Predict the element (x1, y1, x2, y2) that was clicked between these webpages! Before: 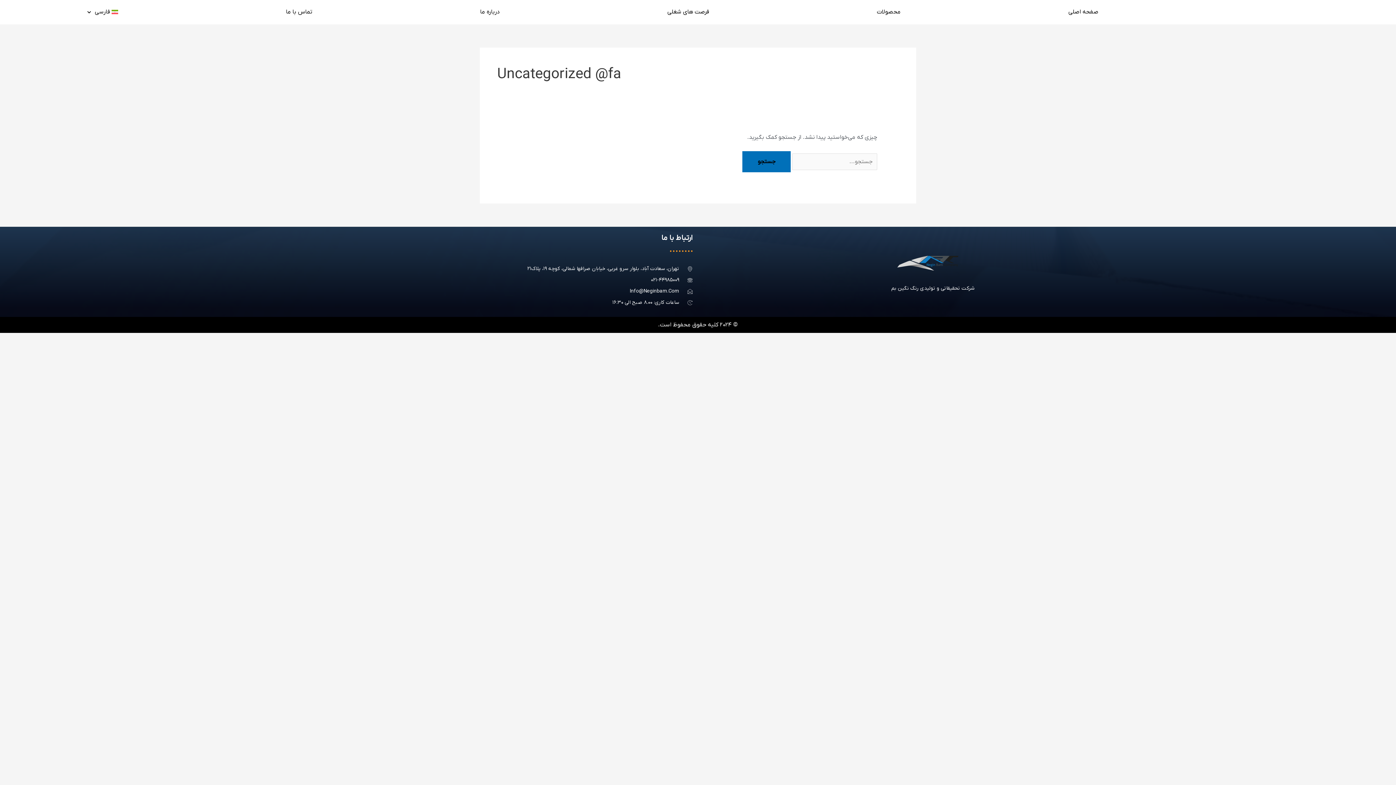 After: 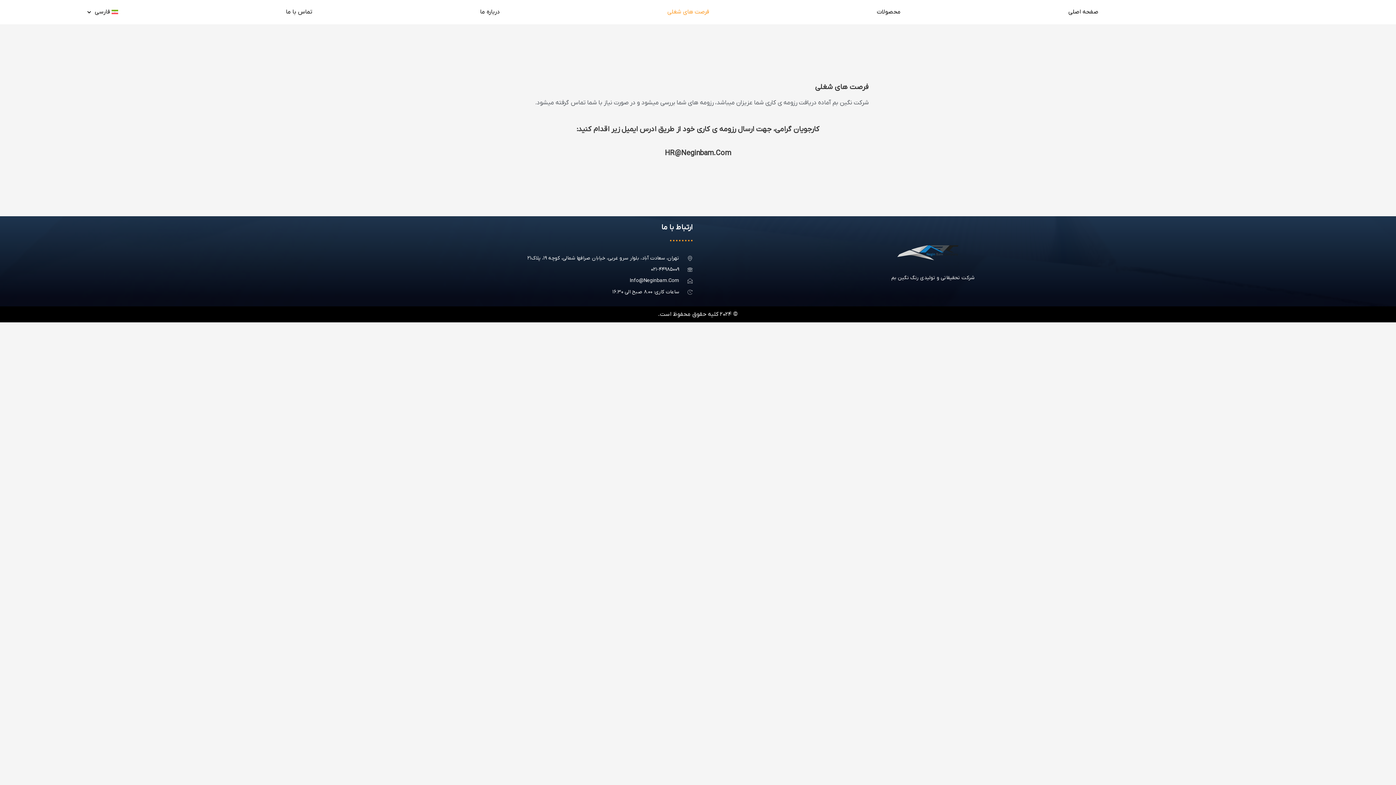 Action: label: فرصت های شغلی bbox: (583, 3, 793, 20)